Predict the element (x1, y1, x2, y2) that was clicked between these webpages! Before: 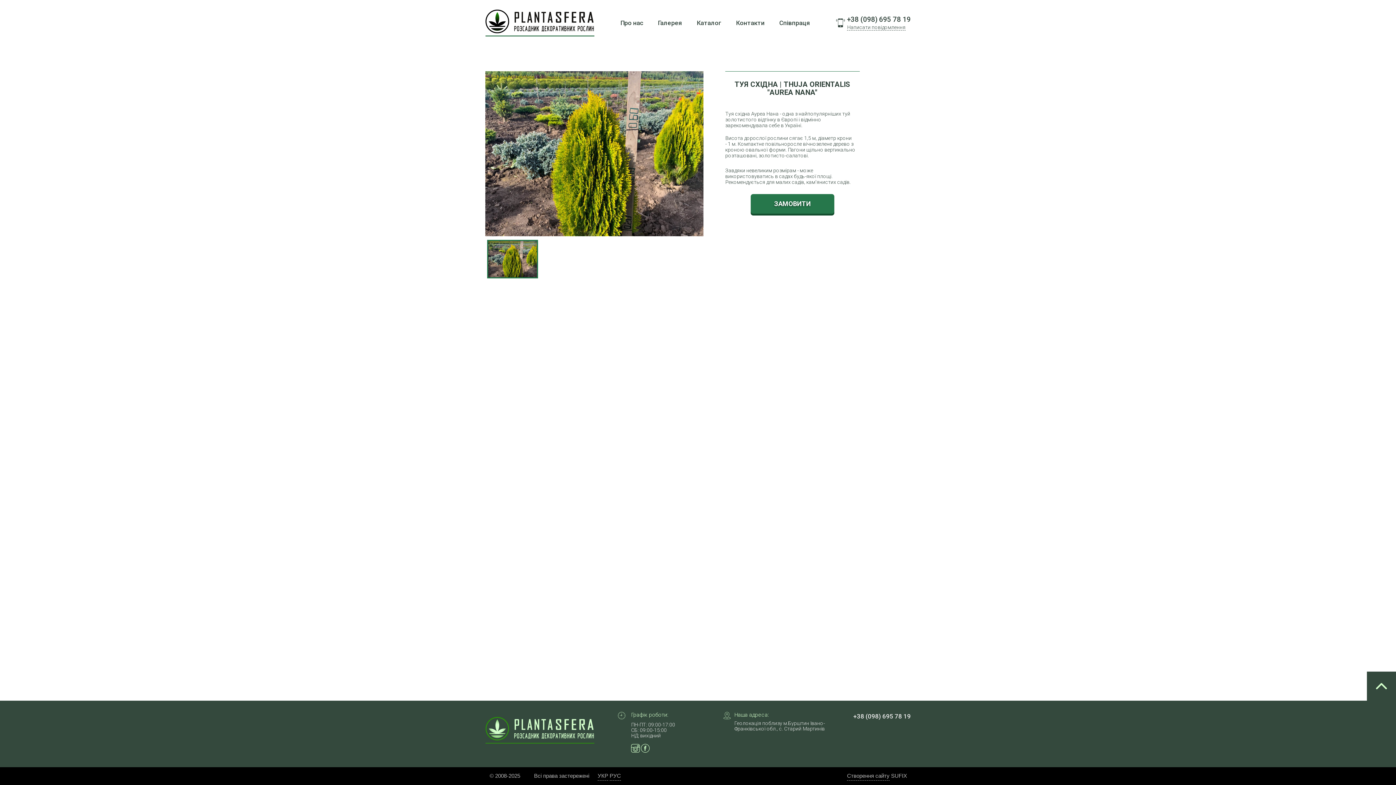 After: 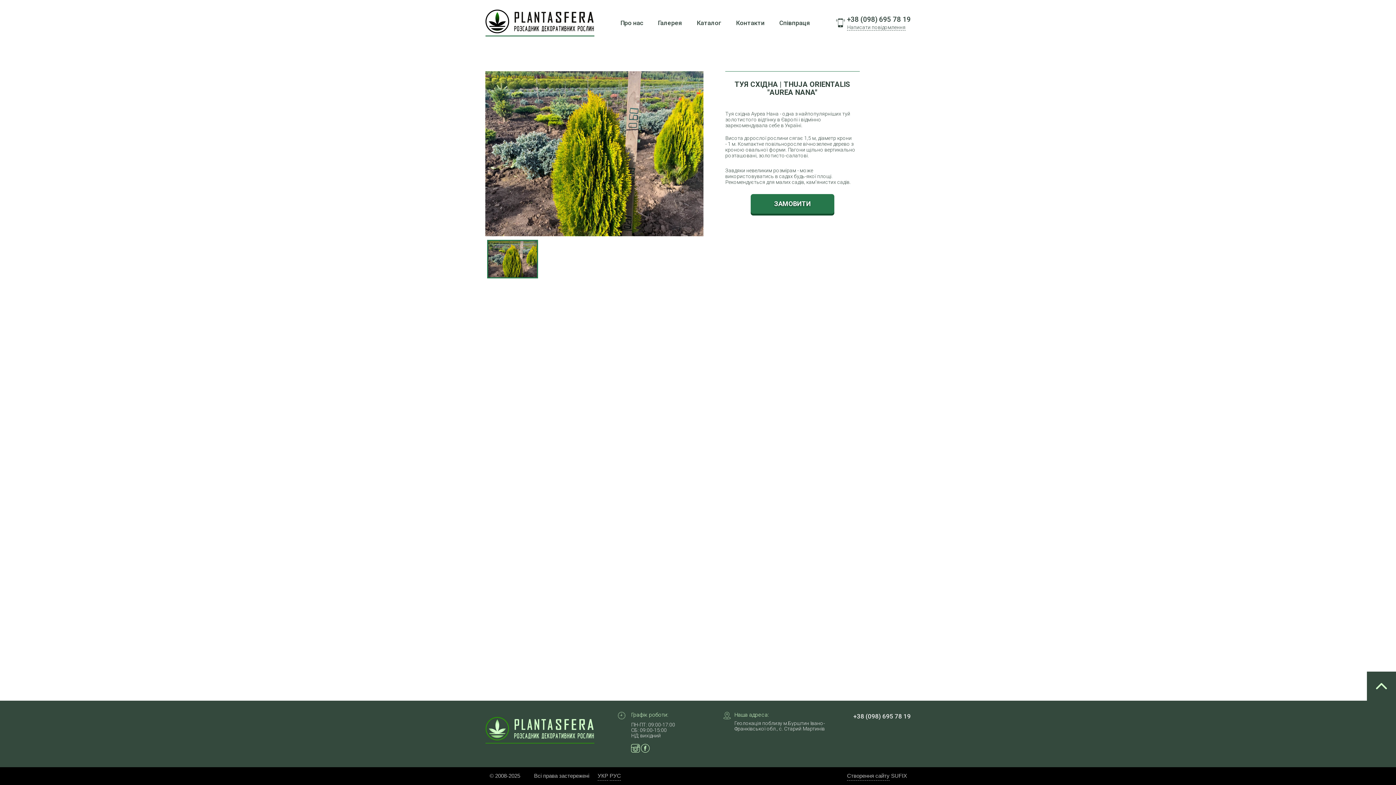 Action: bbox: (641, 748, 649, 754)